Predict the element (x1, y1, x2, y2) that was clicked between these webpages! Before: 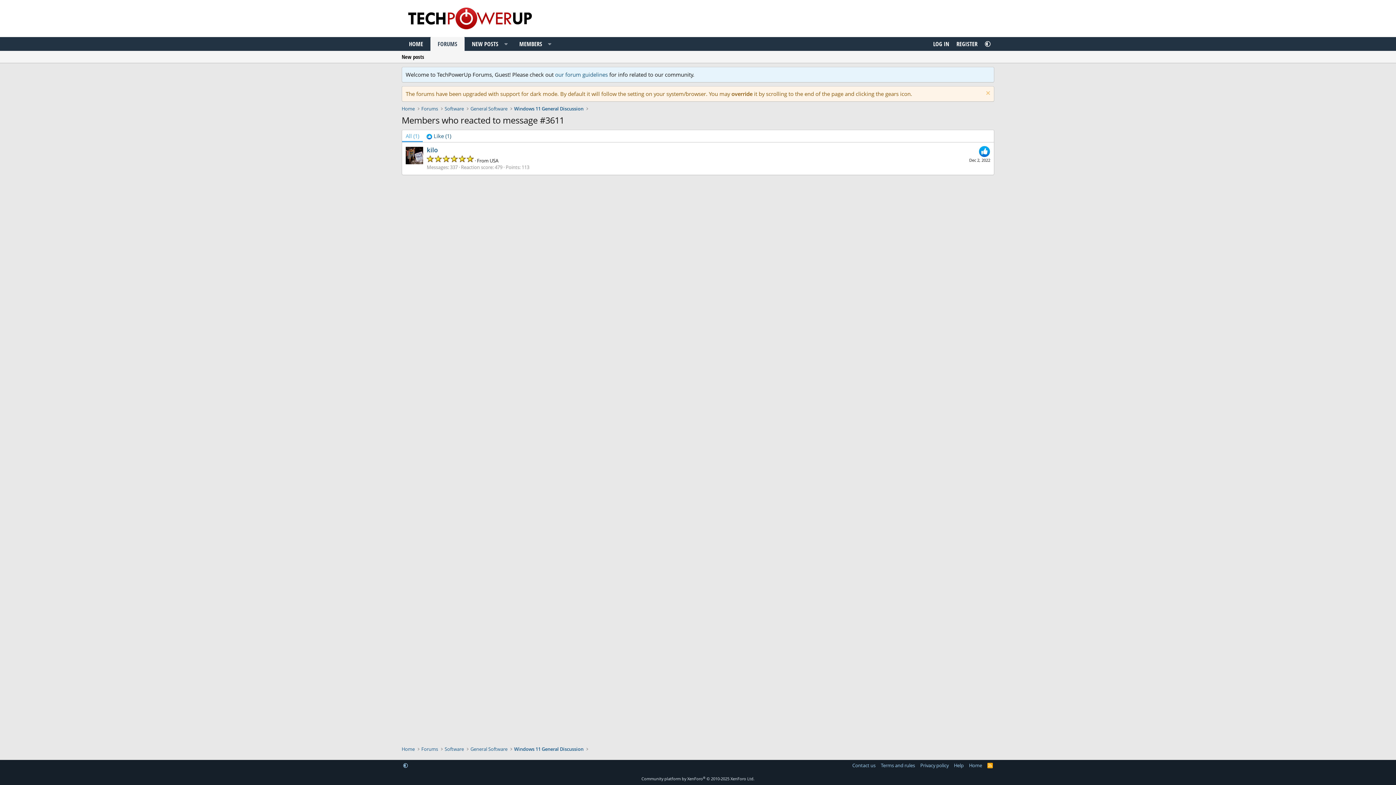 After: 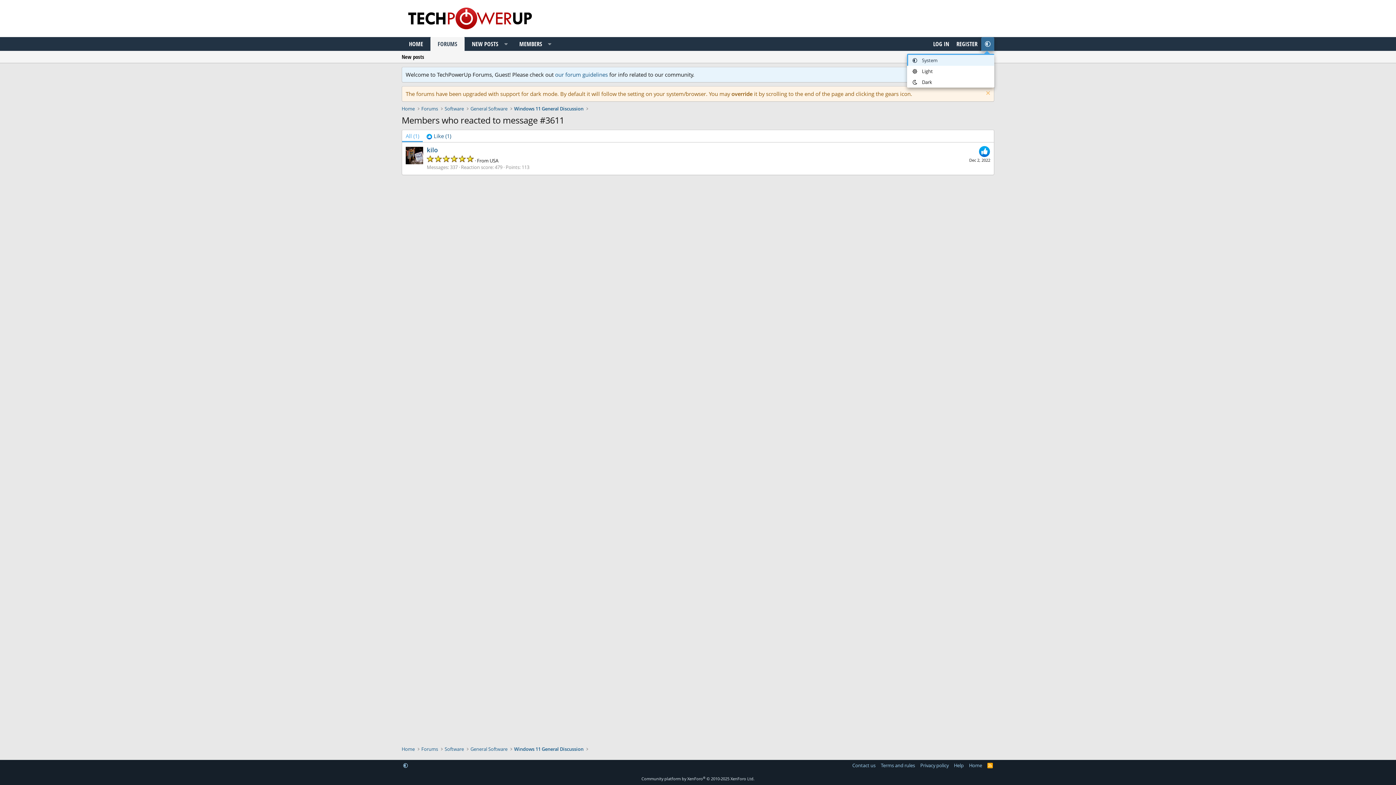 Action: bbox: (981, 37, 994, 50)